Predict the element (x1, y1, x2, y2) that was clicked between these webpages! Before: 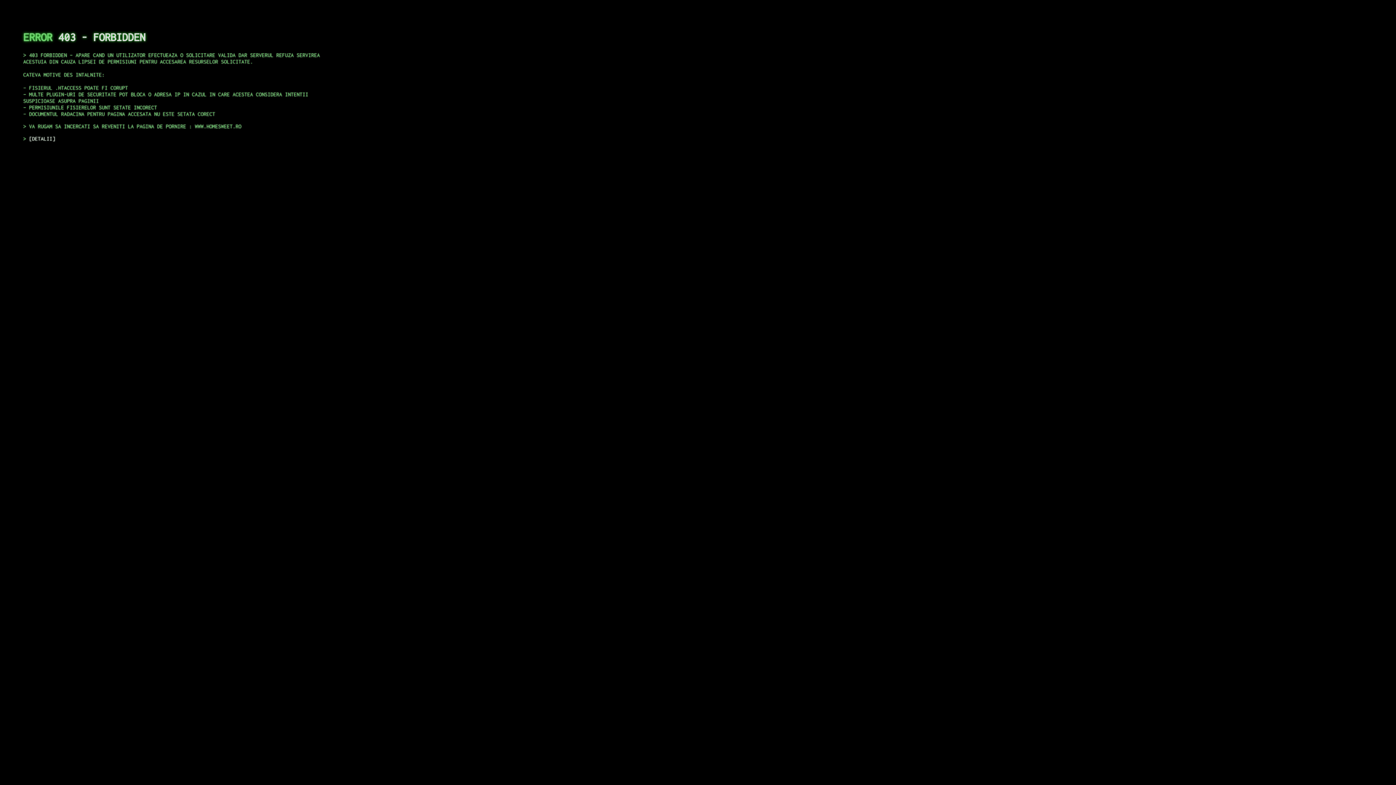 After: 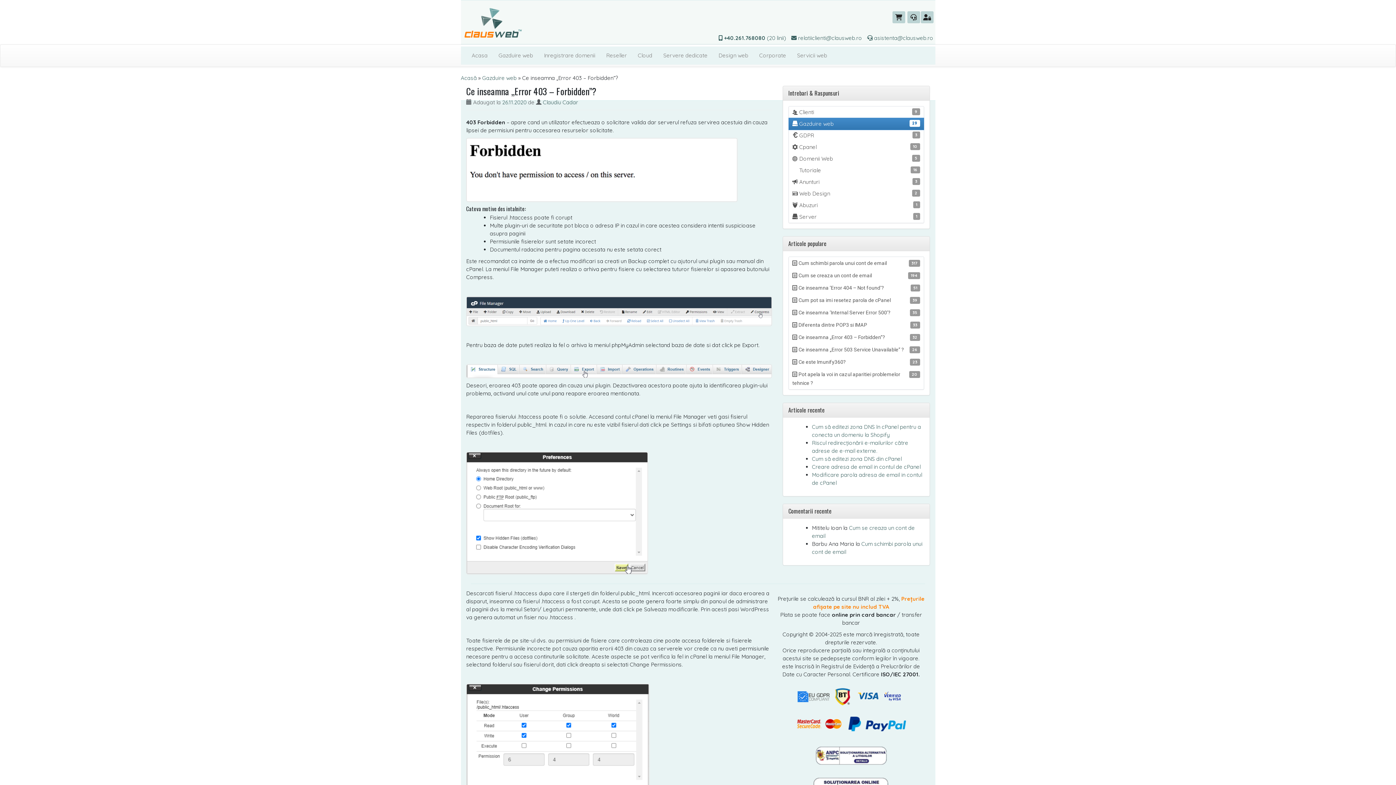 Action: bbox: (29, 135, 55, 141) label: DETALII